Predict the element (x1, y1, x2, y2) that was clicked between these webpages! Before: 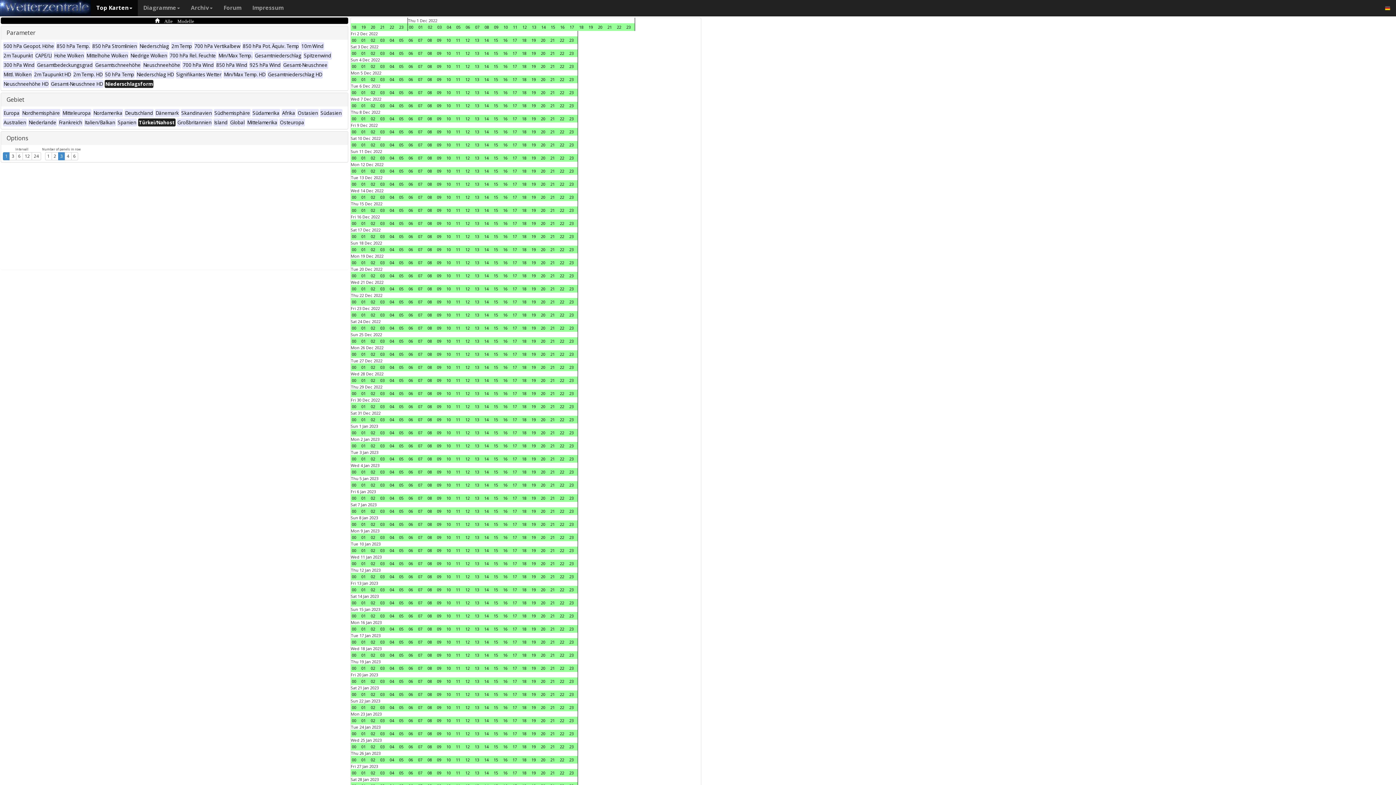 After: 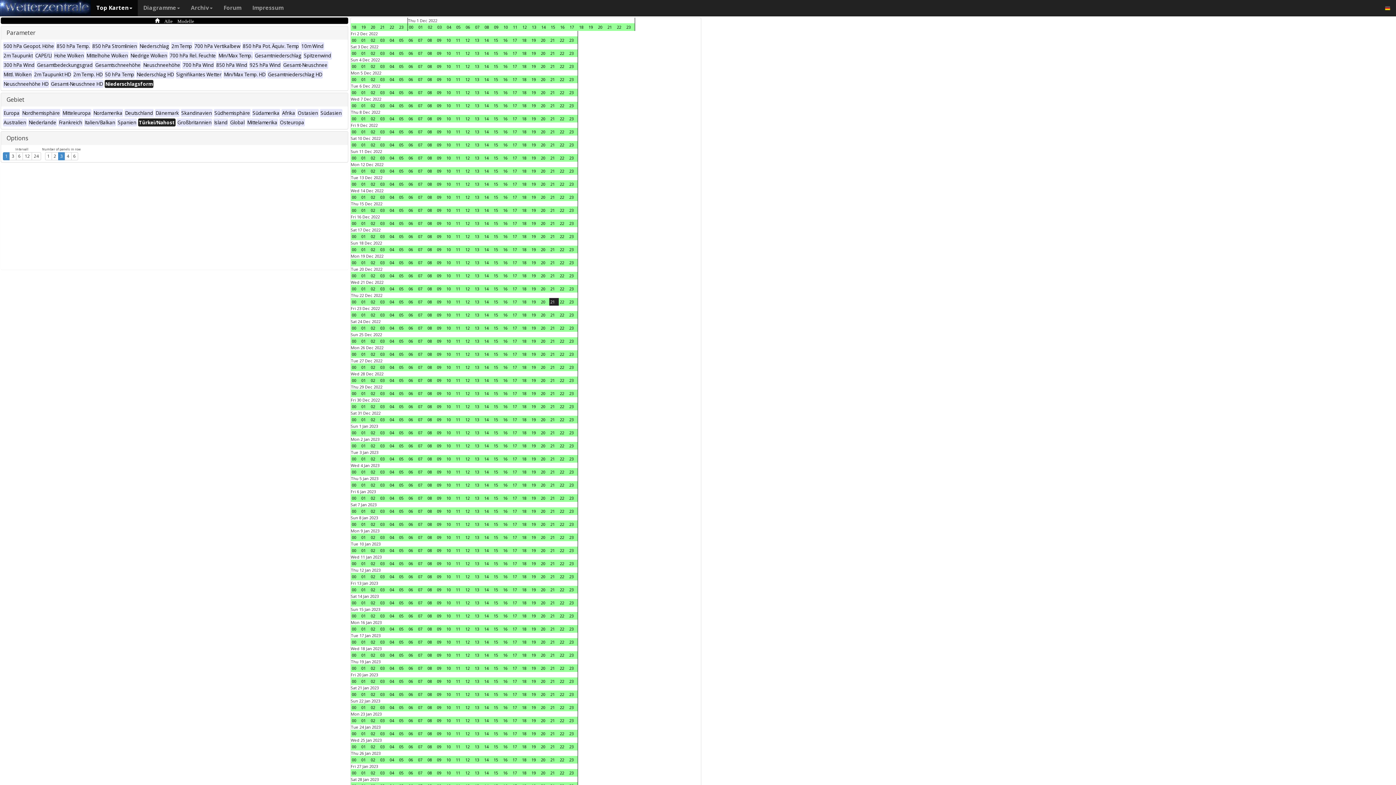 Action: bbox: (549, 298, 558, 305) label: 21